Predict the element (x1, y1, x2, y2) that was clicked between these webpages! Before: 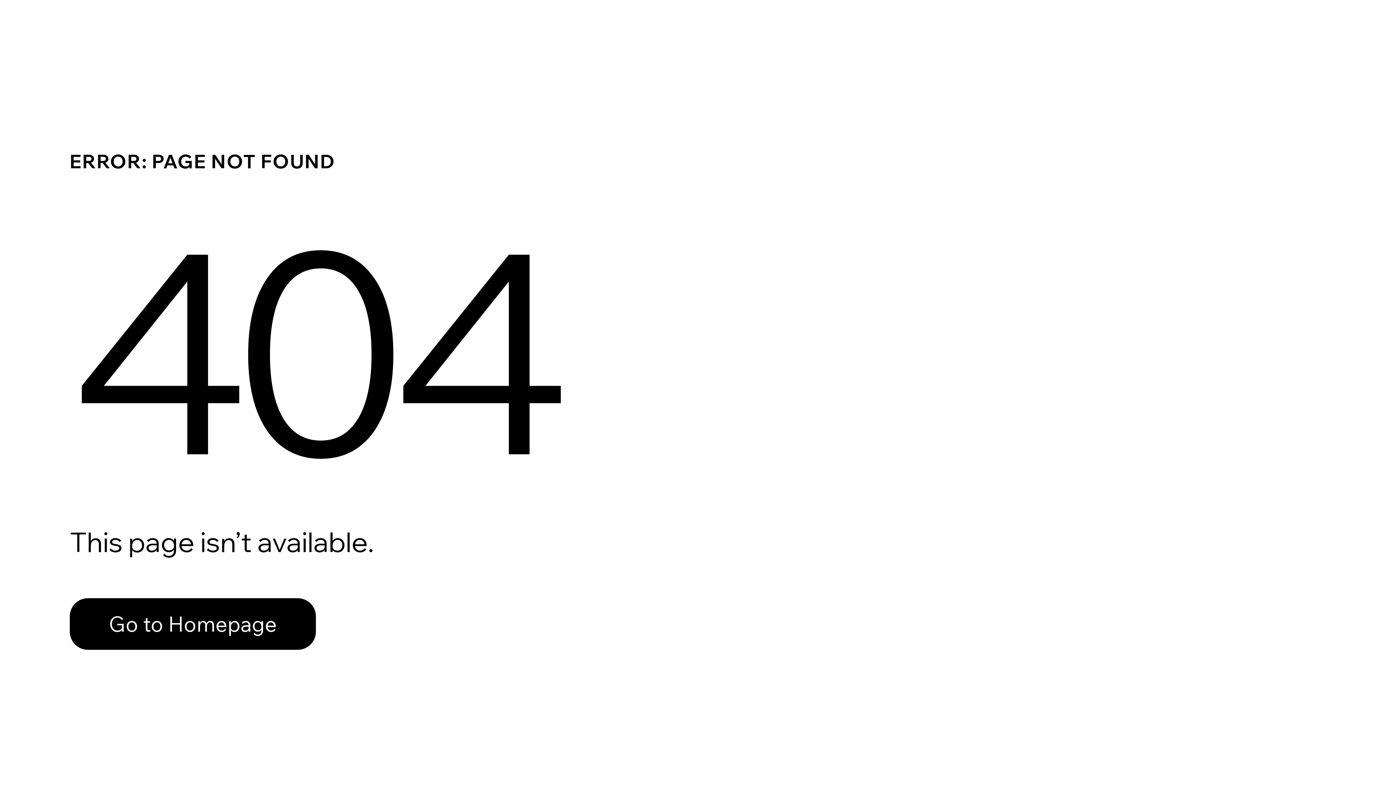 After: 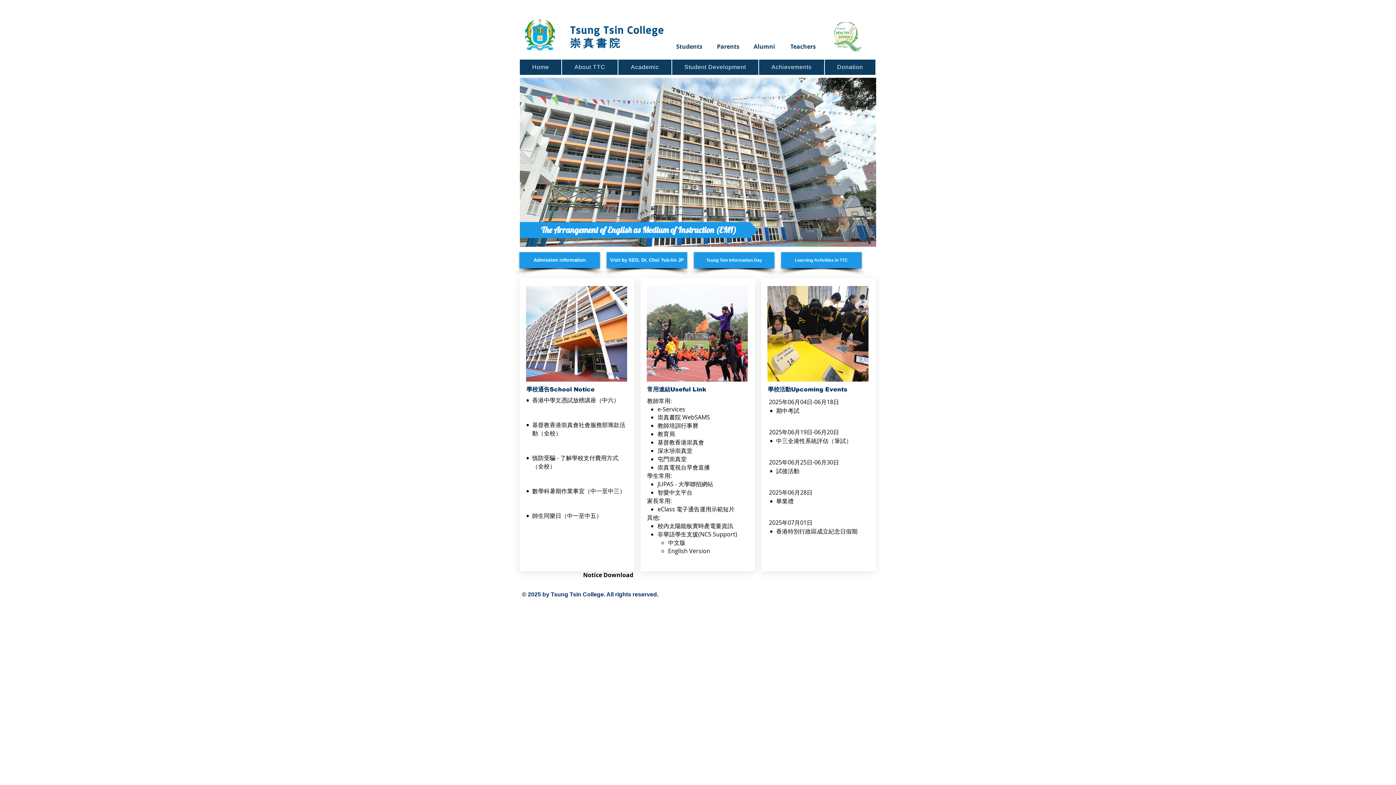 Action: label: Go to Homepage bbox: (69, 598, 316, 650)